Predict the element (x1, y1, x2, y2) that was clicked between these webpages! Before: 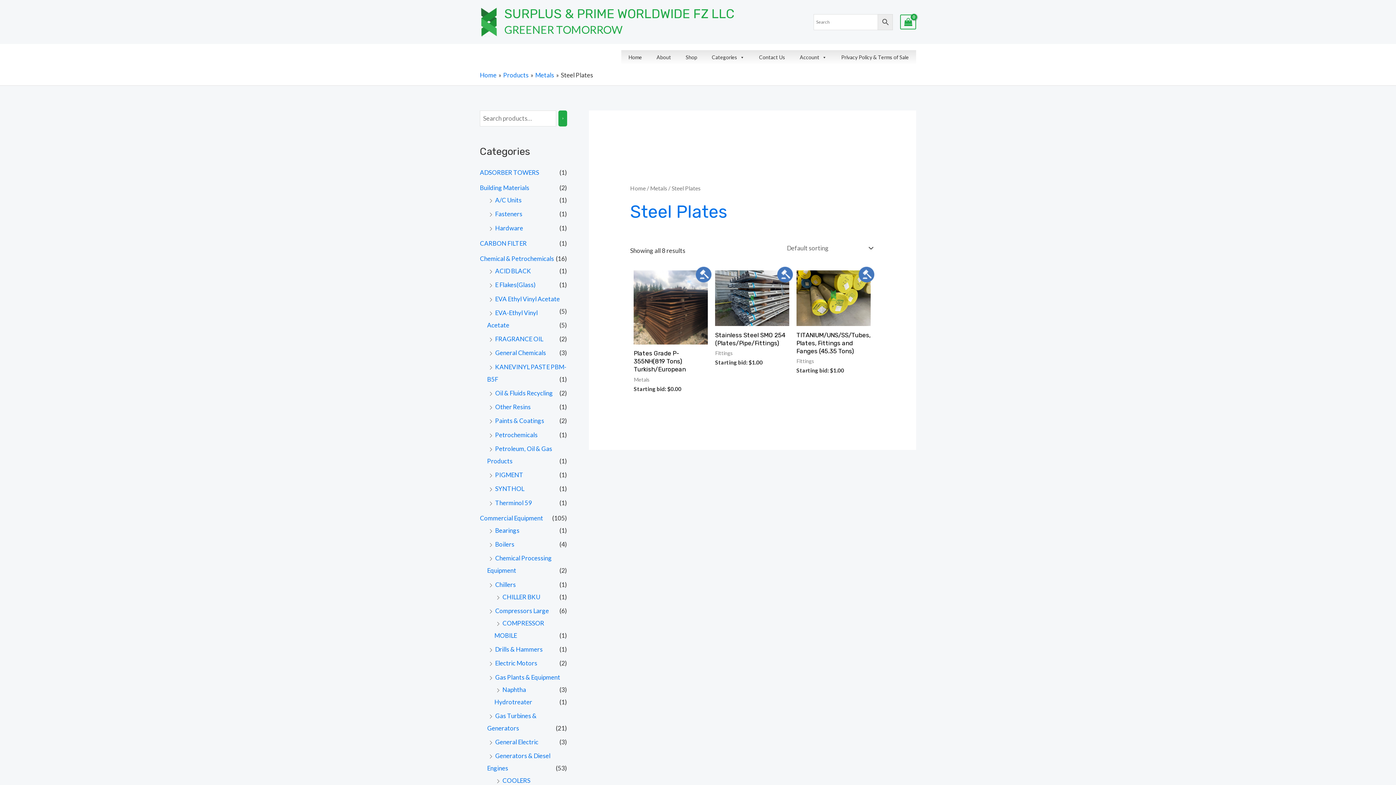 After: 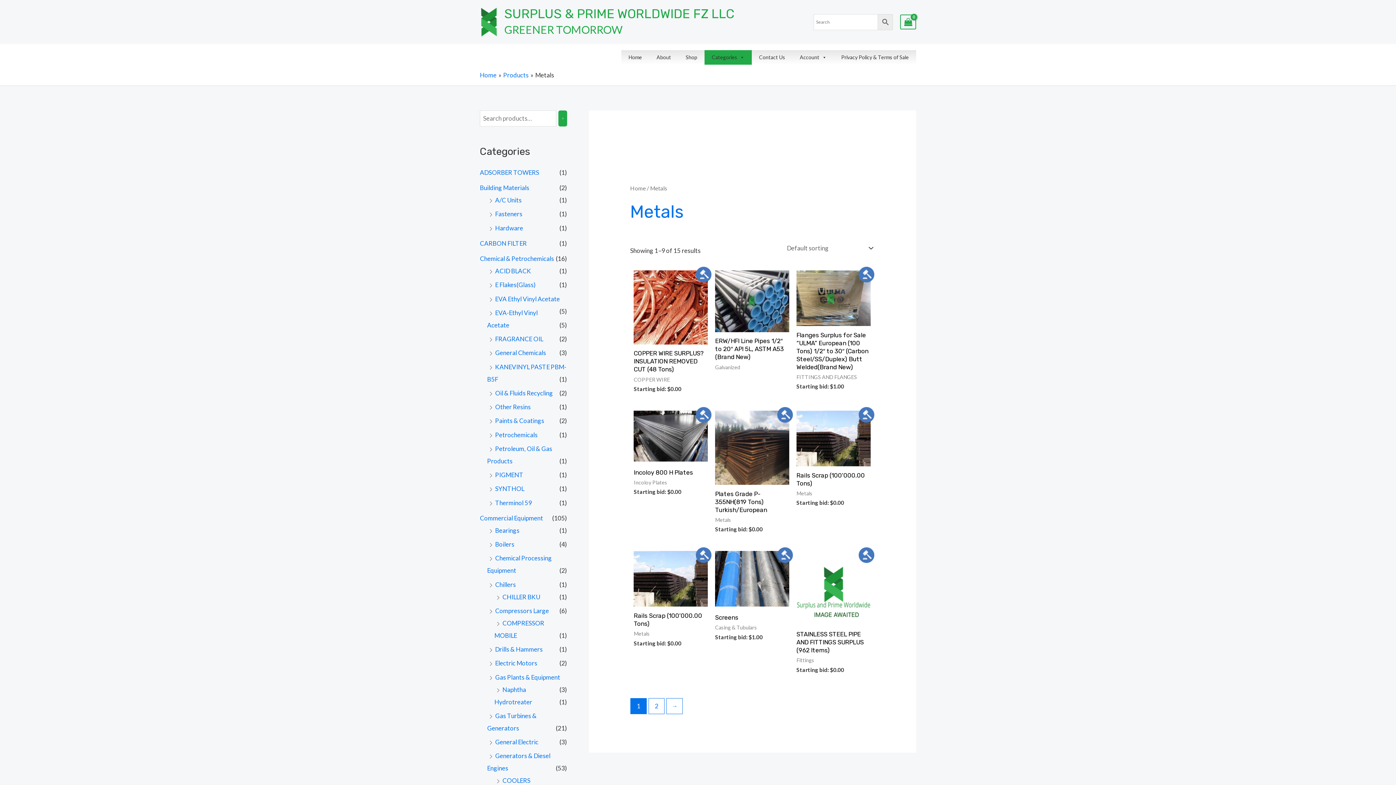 Action: bbox: (650, 185, 667, 191) label: Metals